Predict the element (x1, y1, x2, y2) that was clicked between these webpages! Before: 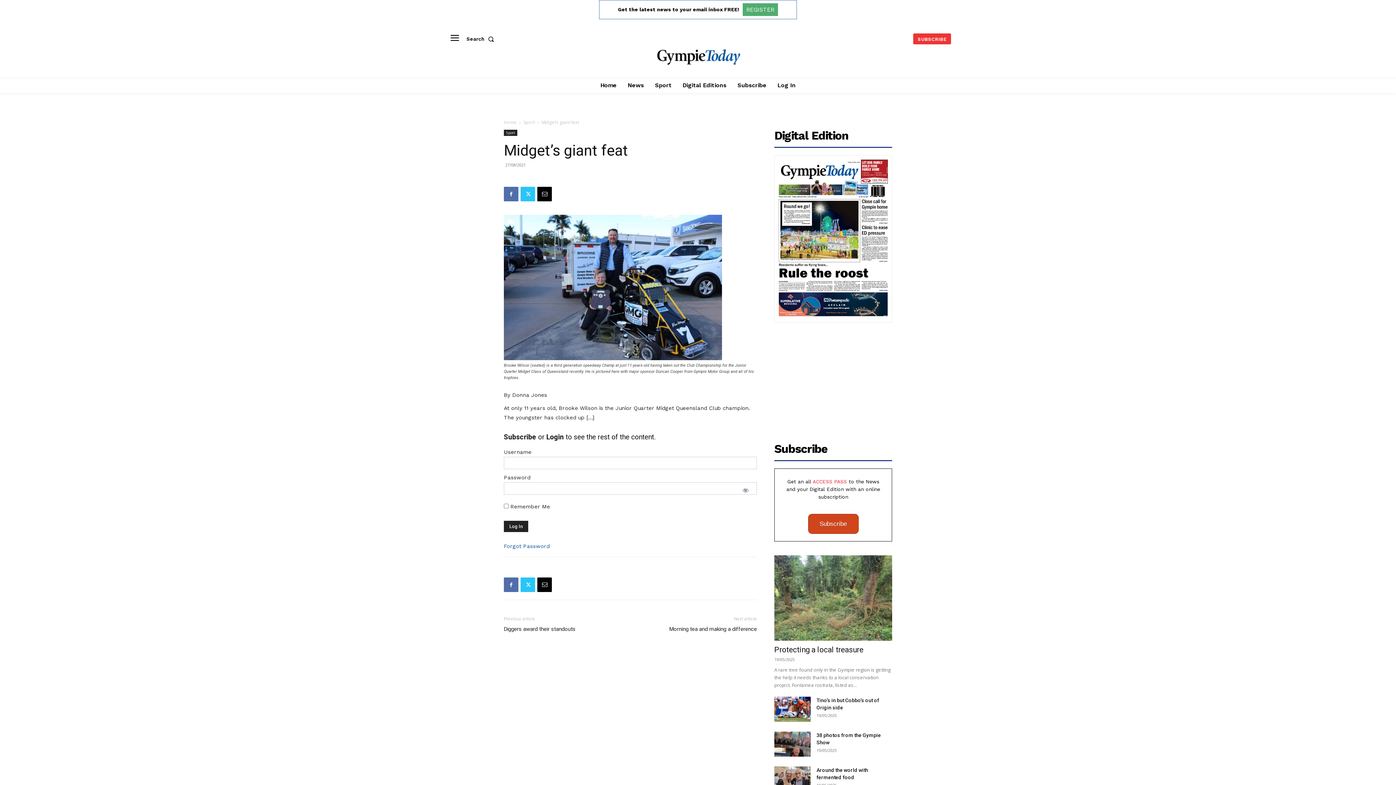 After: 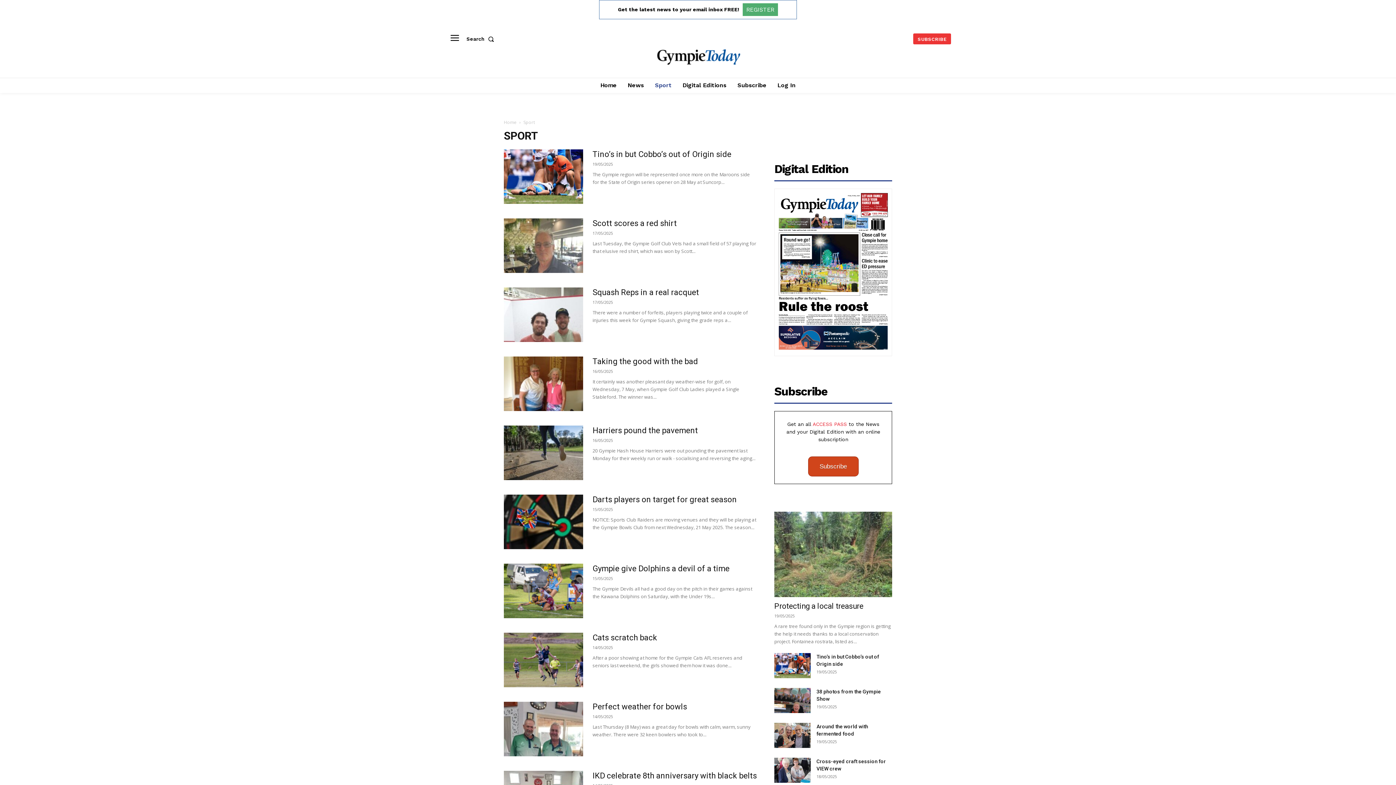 Action: bbox: (651, 77, 675, 93) label: Sport